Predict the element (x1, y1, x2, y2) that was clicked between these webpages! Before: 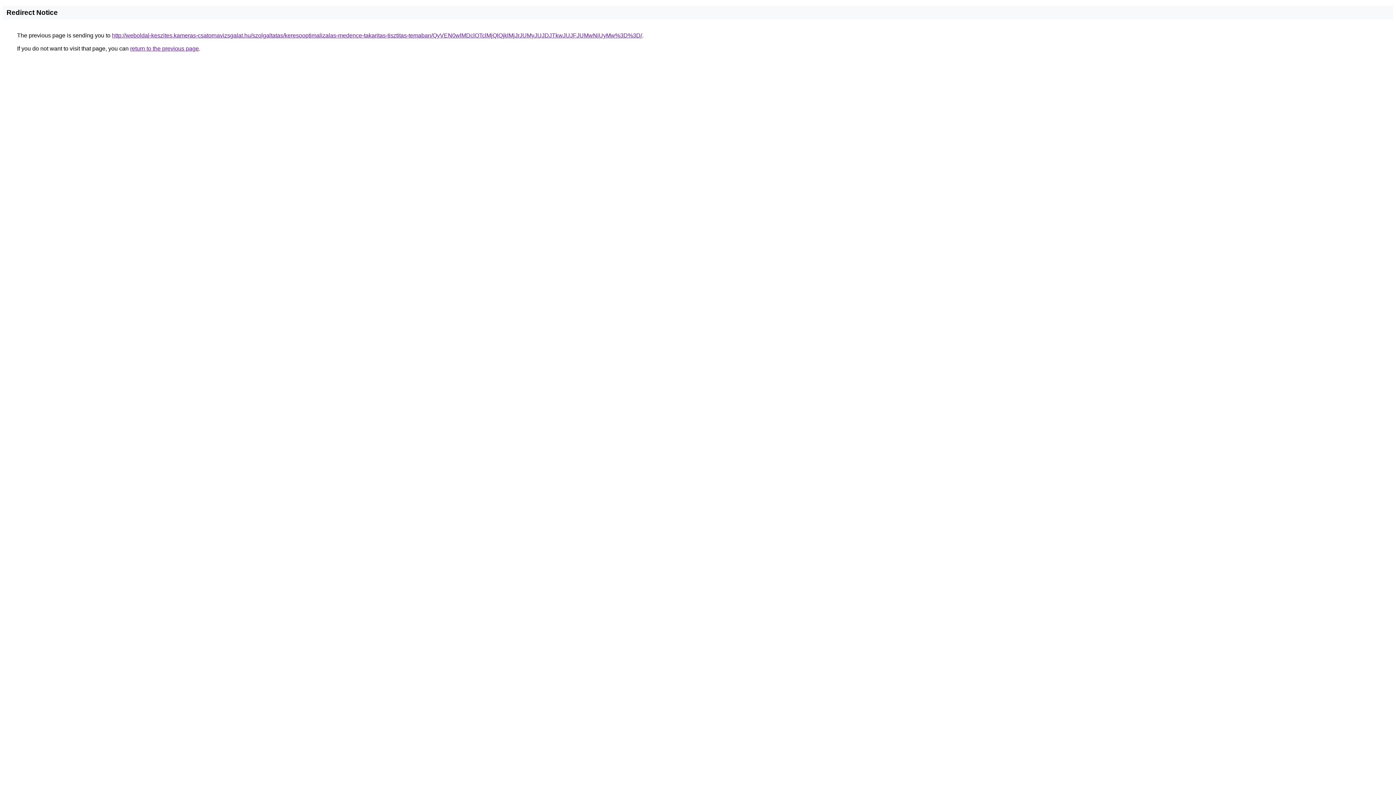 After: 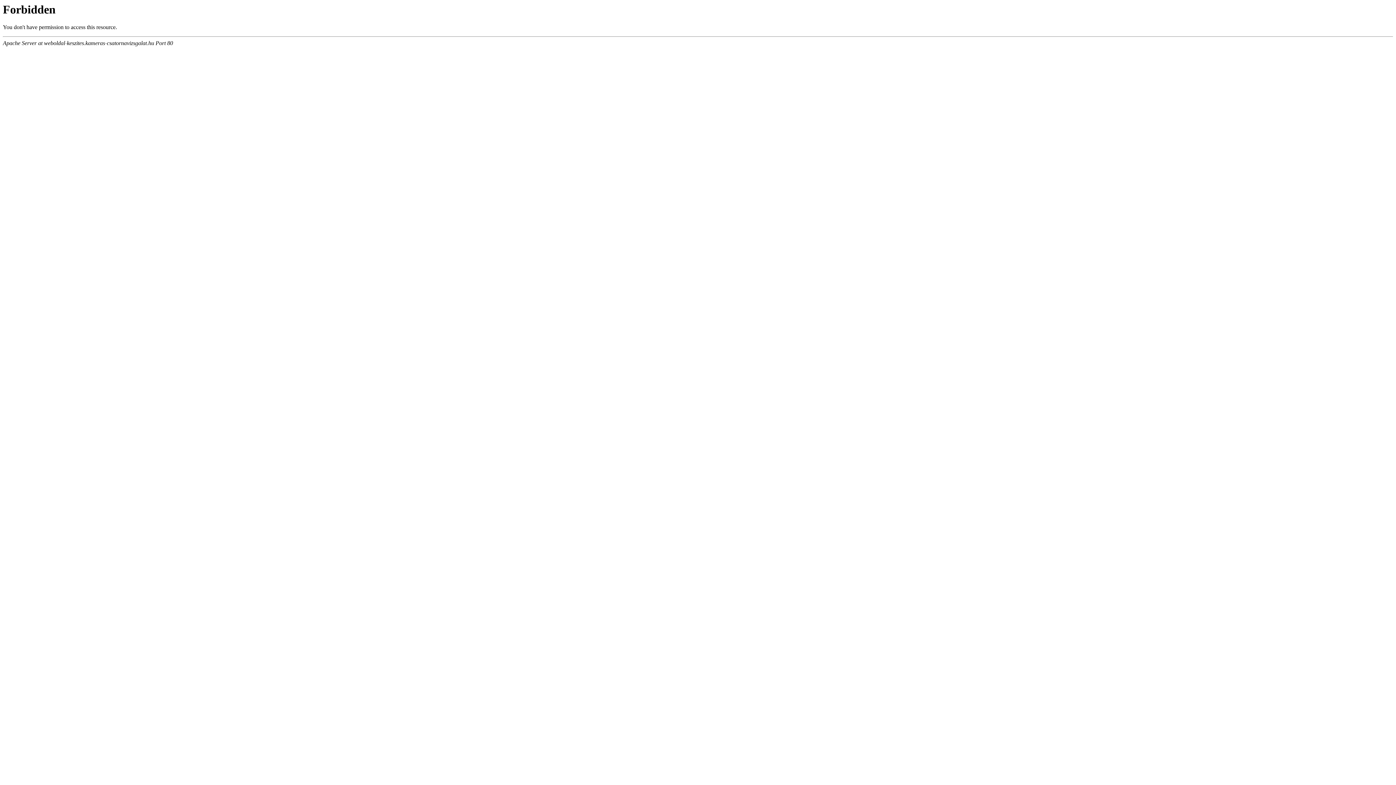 Action: label: http://weboldal-keszites.kameras-csatornavizsgalat.hu/szolgaltatas/keresooptimalizalas-medence-takaritas-tisztitas-temaban/QyVEN0wlMDclOTclMjQlQjklMjJrJUMyJUJDJTkwJUJFJUMwNiUyMw%3D%3D/ bbox: (112, 32, 642, 38)